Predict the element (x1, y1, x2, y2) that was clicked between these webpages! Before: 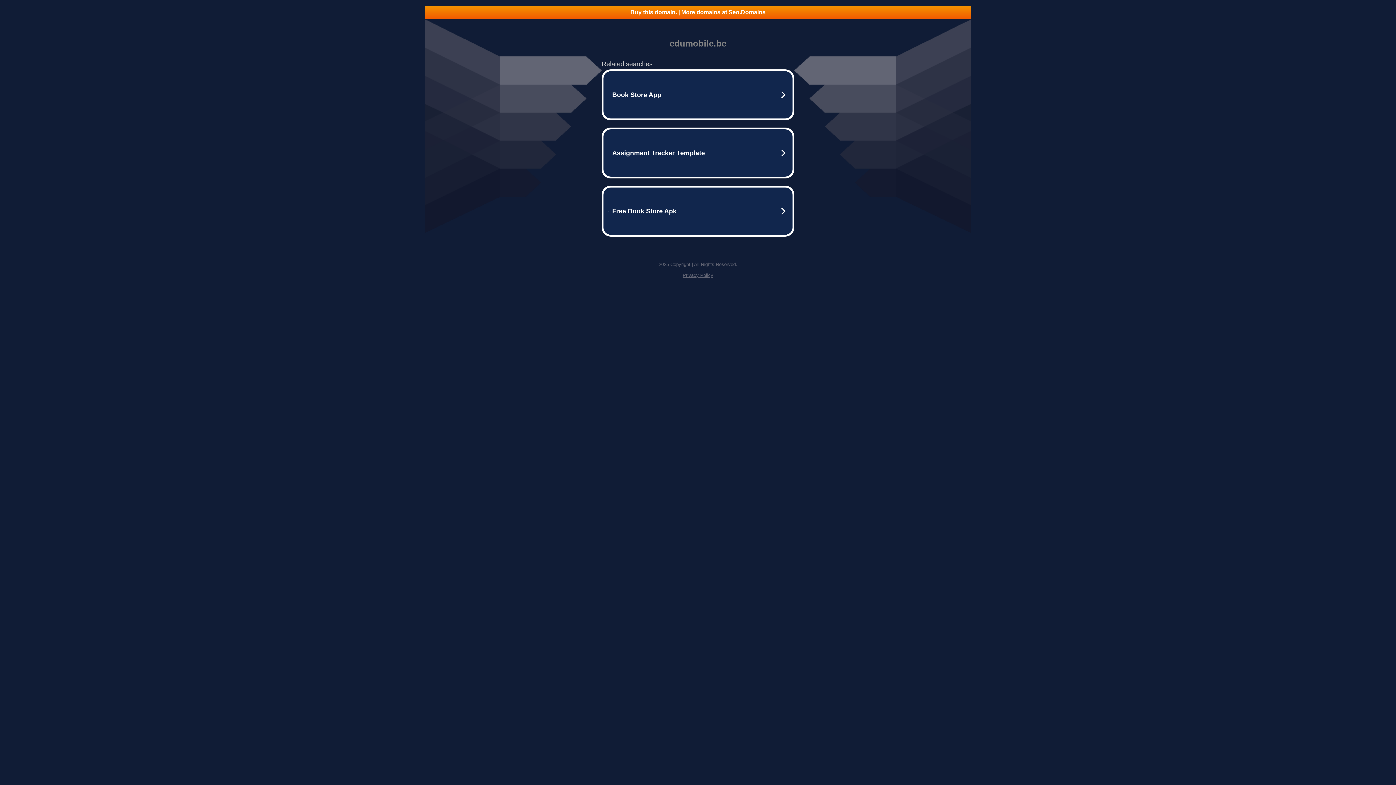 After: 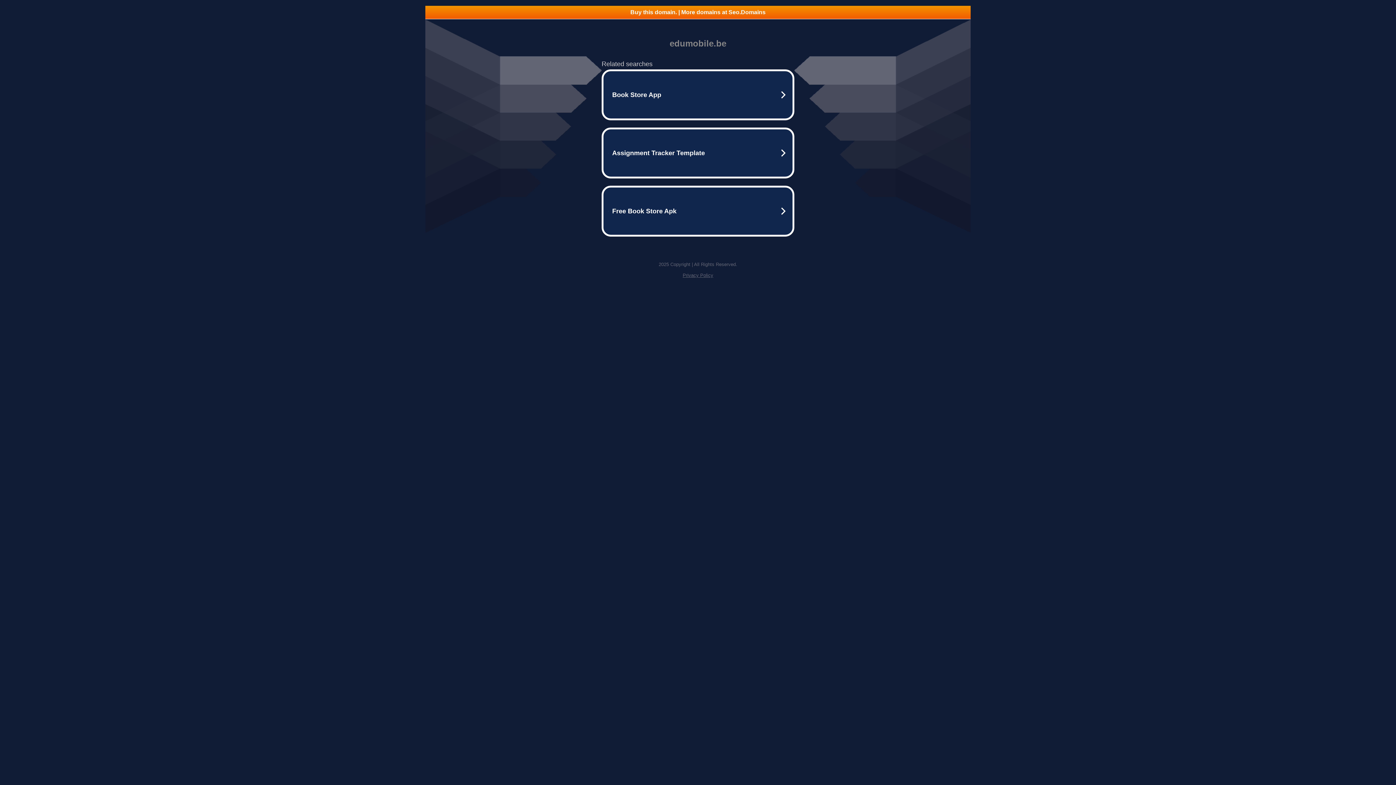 Action: bbox: (682, 272, 713, 278) label: Privacy Policy